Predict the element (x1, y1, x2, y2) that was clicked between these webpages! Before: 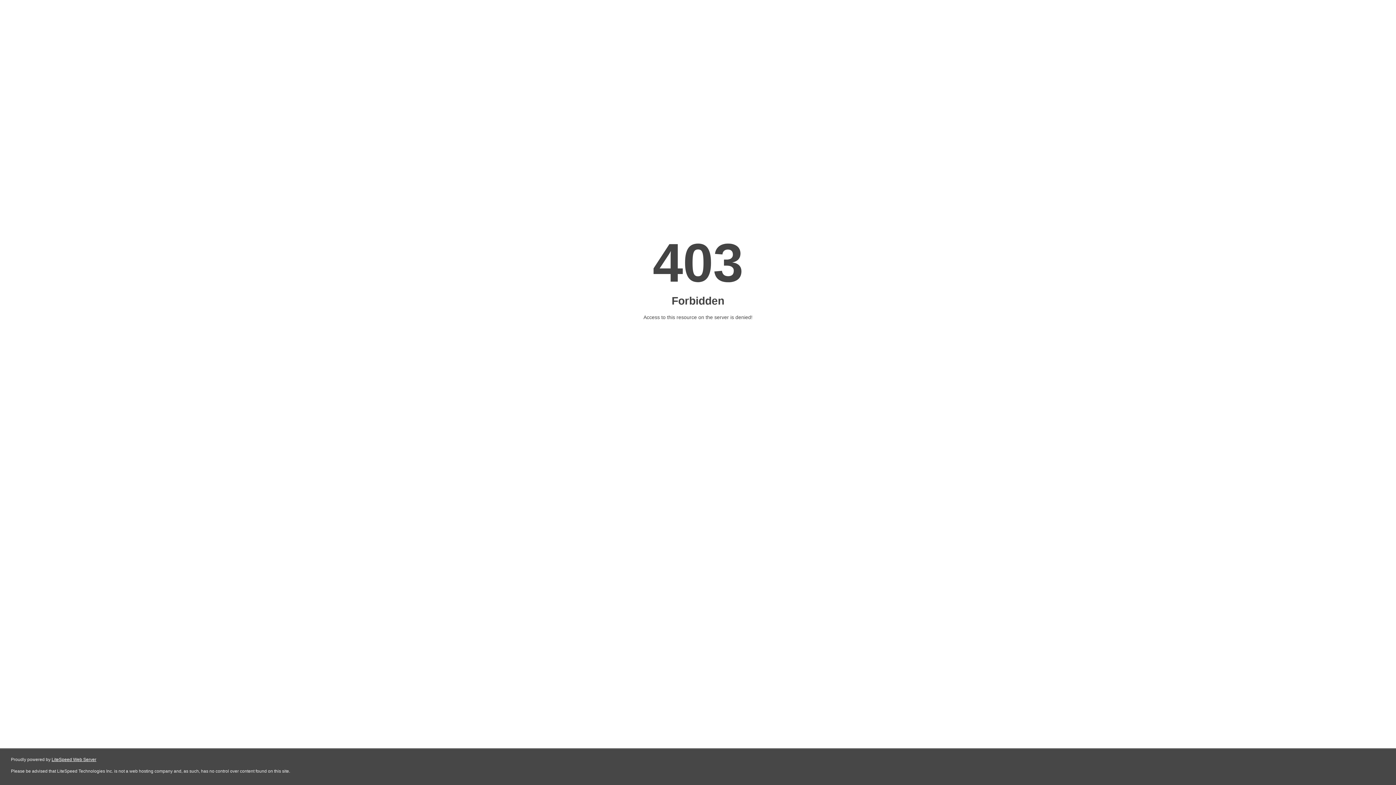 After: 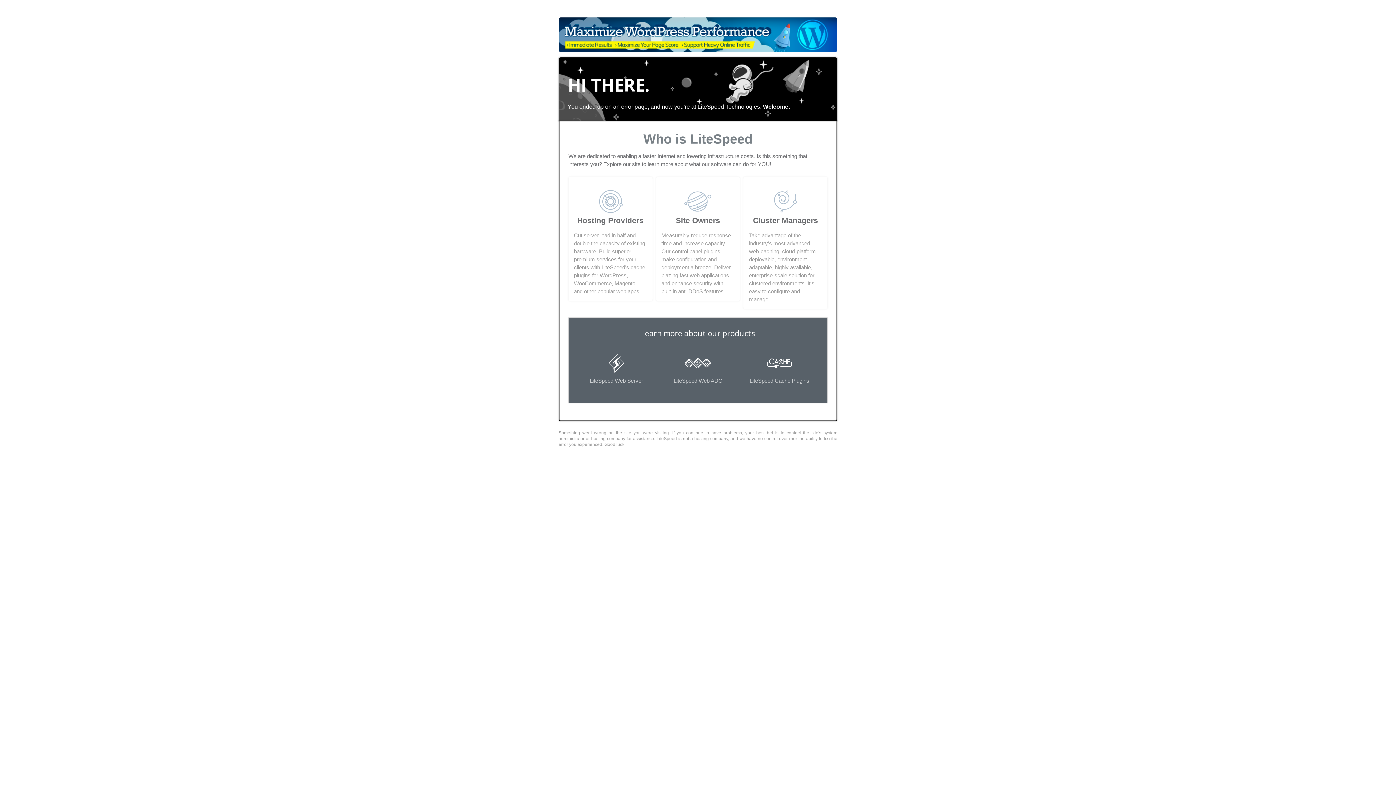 Action: bbox: (51, 757, 96, 762) label: LiteSpeed Web Server